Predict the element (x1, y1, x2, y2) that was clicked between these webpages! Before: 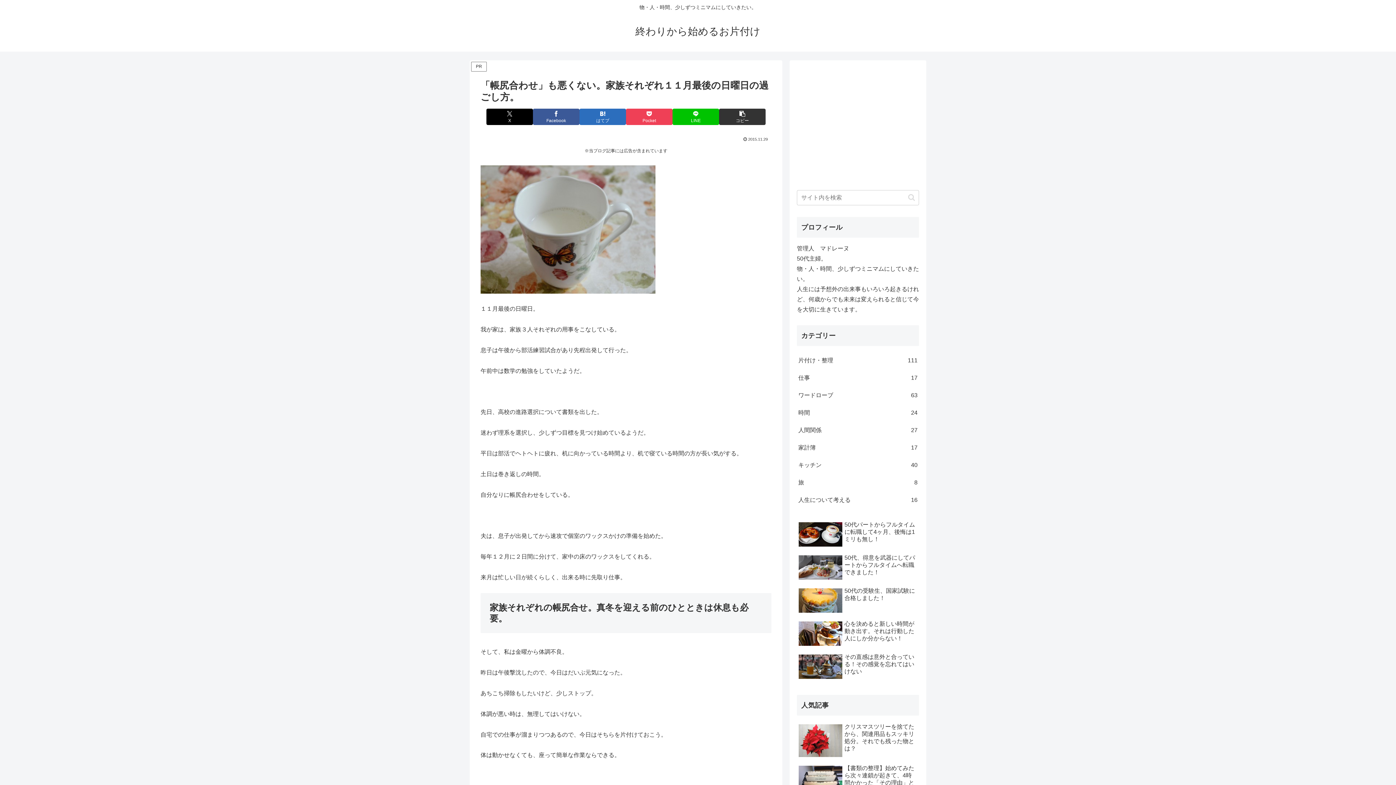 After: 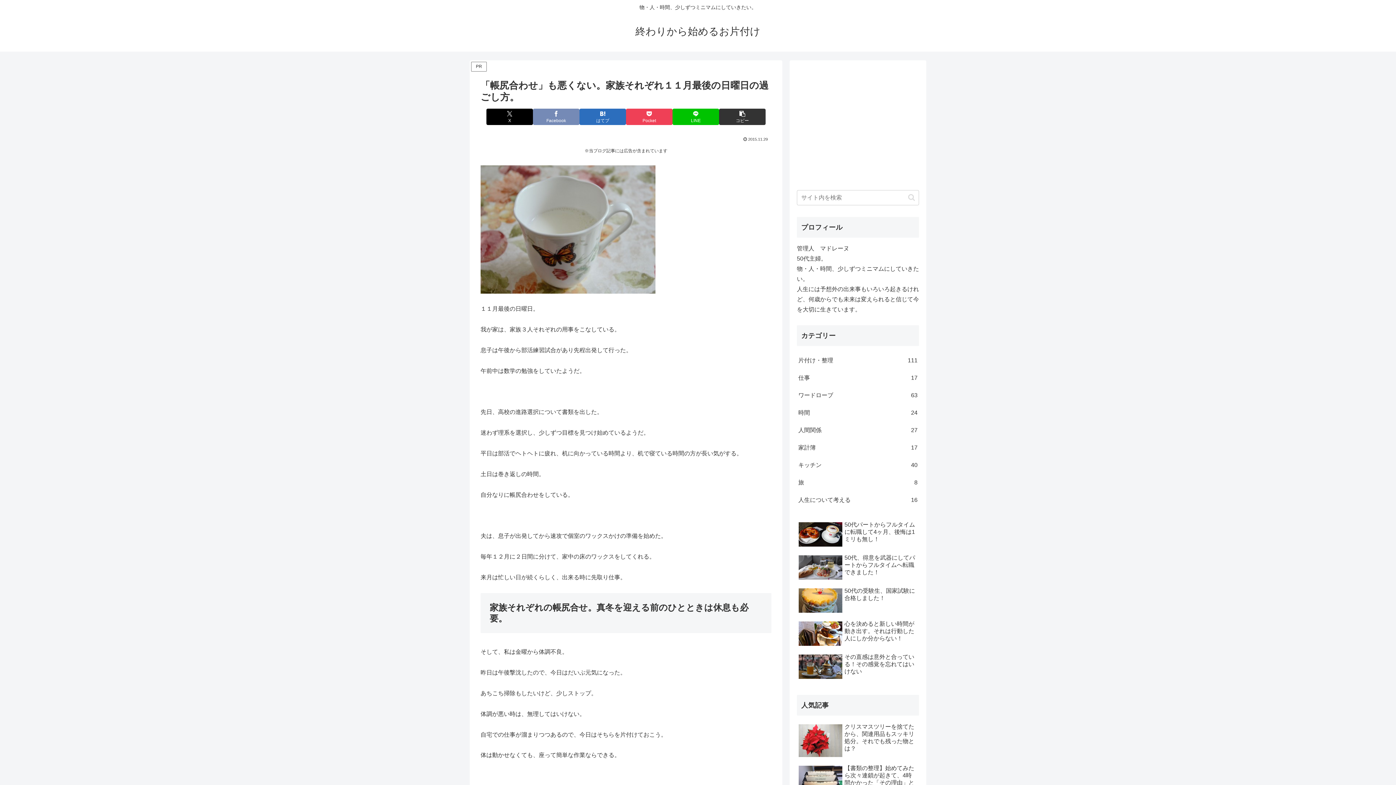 Action: bbox: (533, 108, 579, 125) label: Facebookでシェア